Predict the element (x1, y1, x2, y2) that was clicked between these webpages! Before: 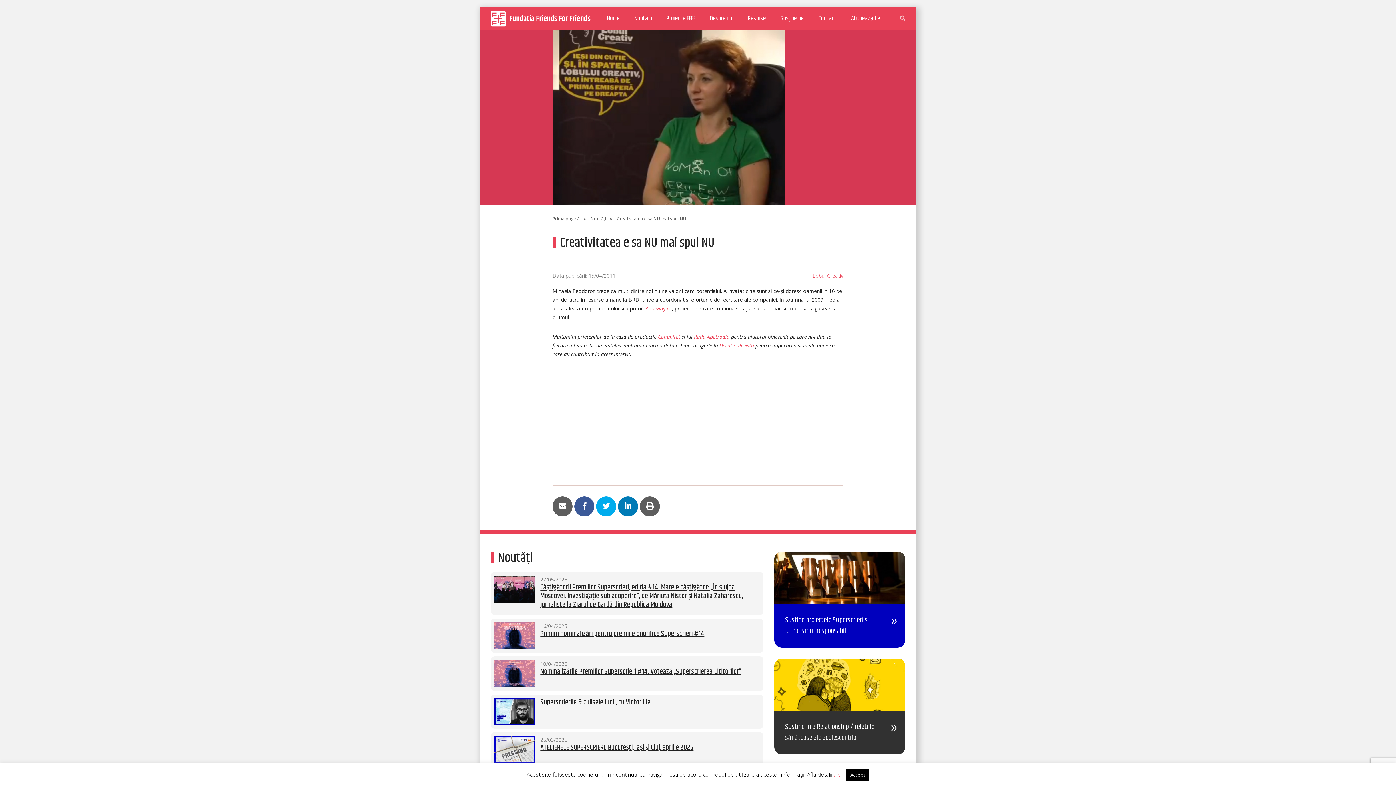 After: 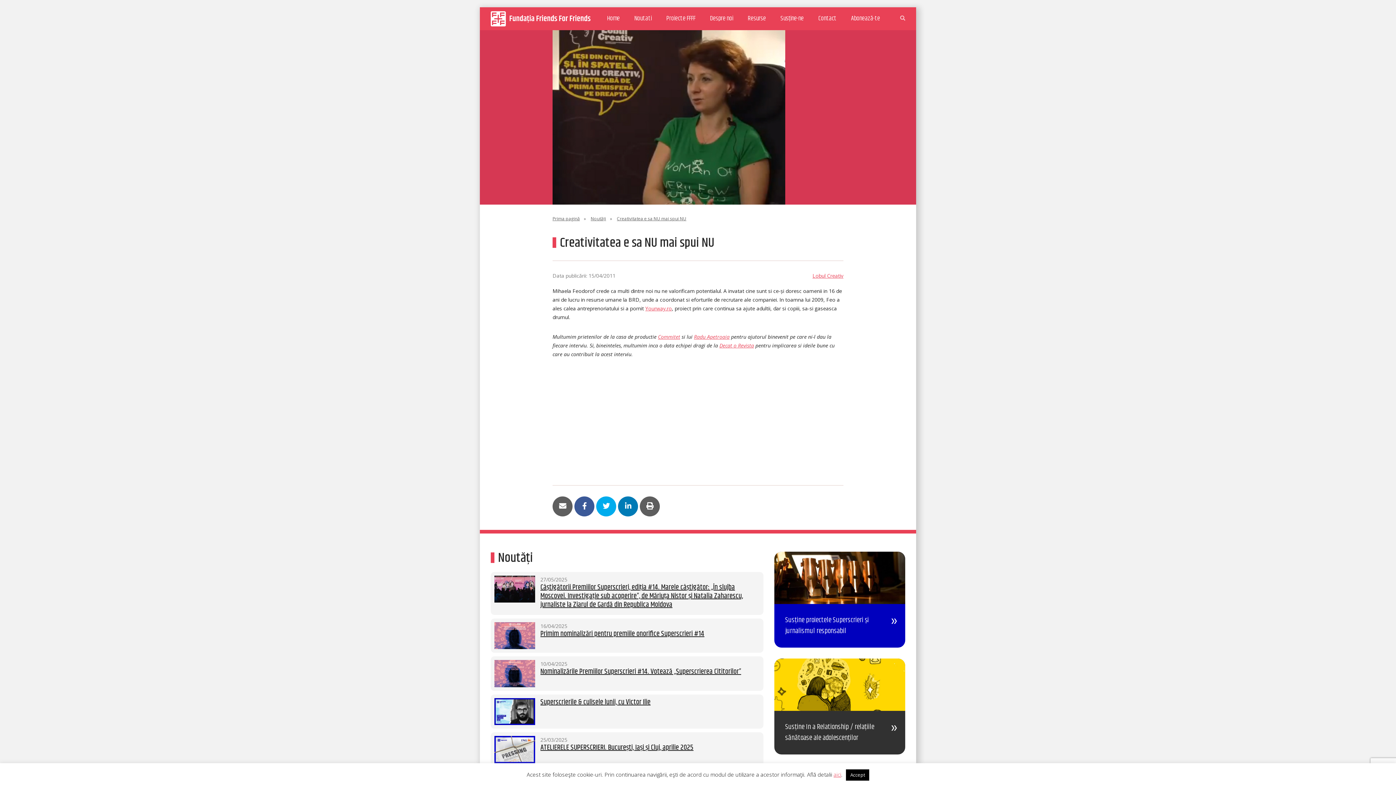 Action: label: Susține In a Relationship / relațiile sănătoase ale adolescenților bbox: (774, 658, 905, 754)